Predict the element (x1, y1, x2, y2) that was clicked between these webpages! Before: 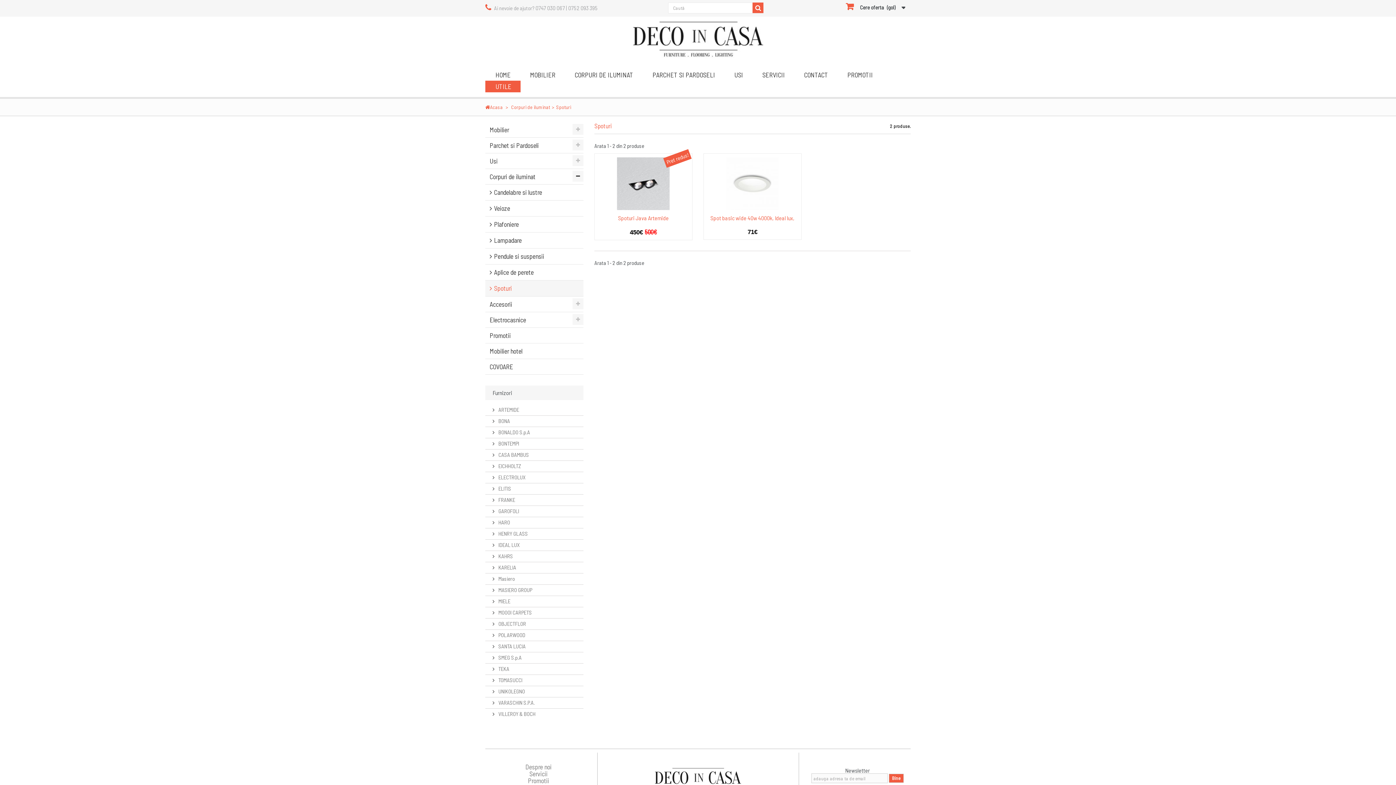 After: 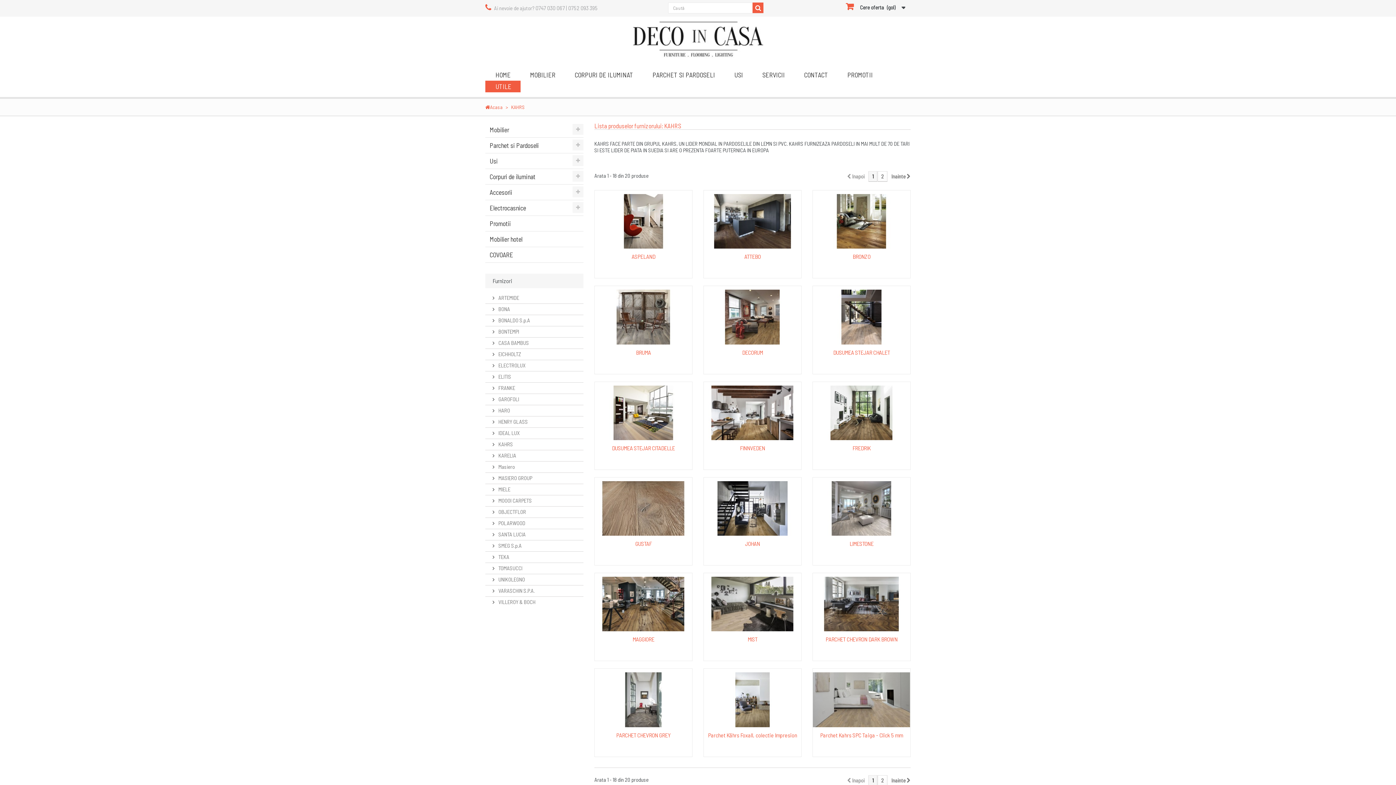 Action: bbox: (492, 553, 513, 559) label:  KAHRS